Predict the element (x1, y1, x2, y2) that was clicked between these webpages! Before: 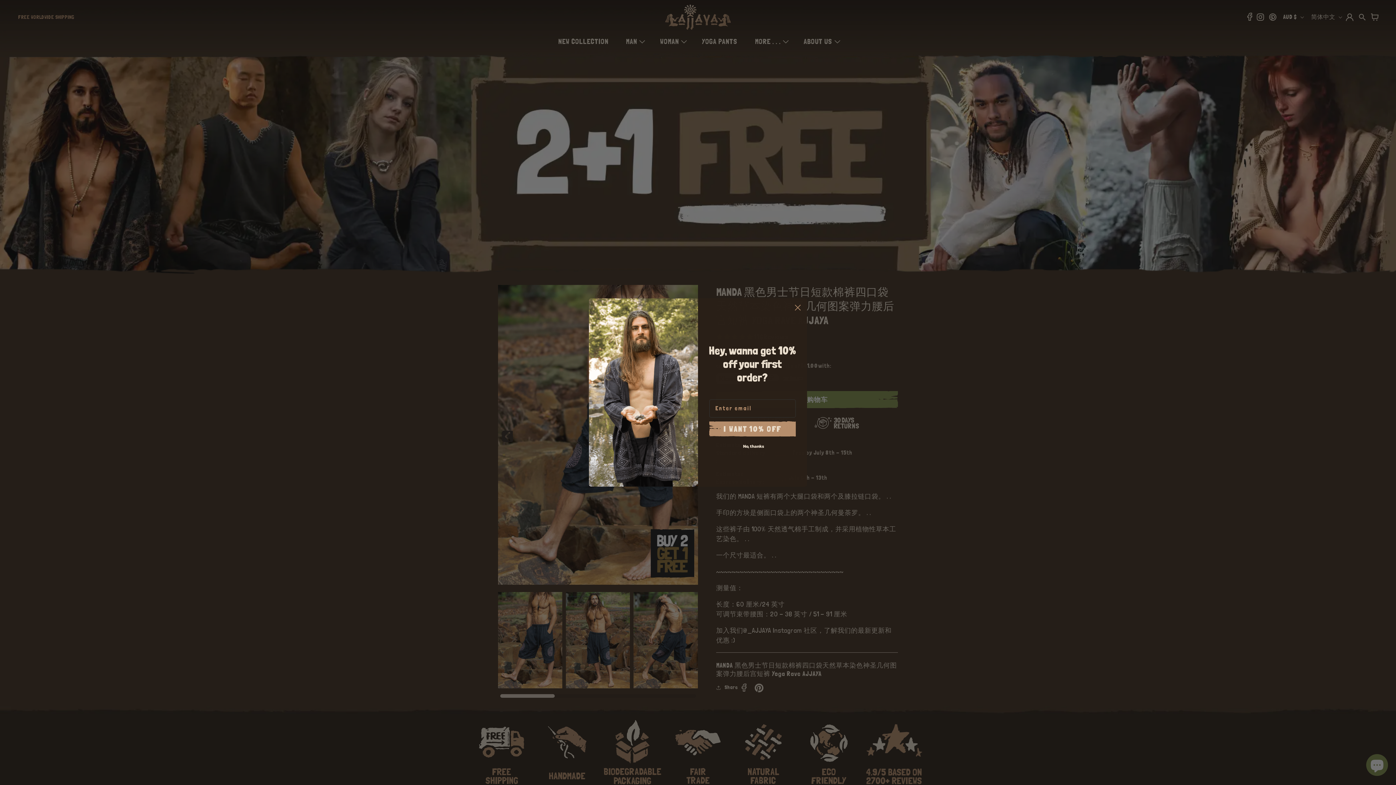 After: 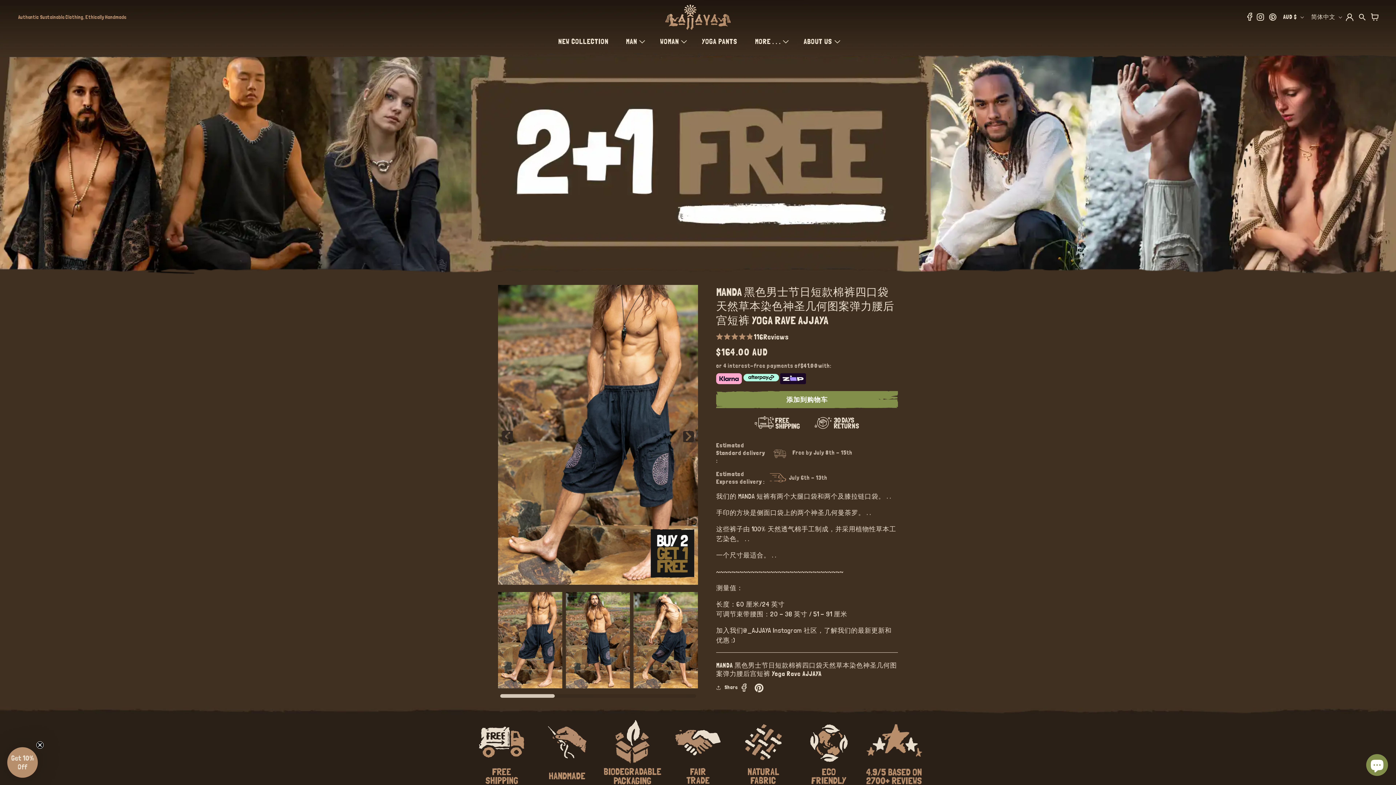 Action: label: Close dialog bbox: (791, 301, 804, 314)